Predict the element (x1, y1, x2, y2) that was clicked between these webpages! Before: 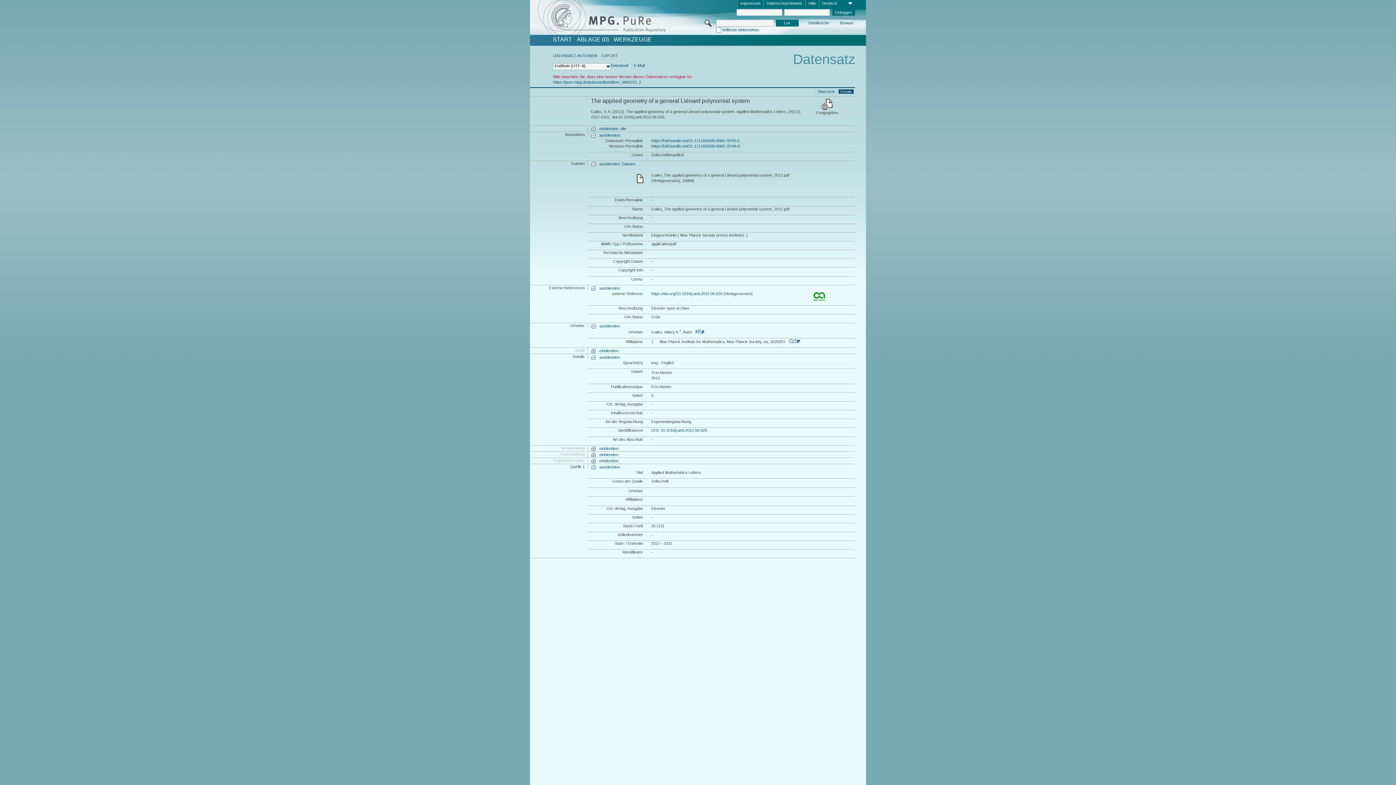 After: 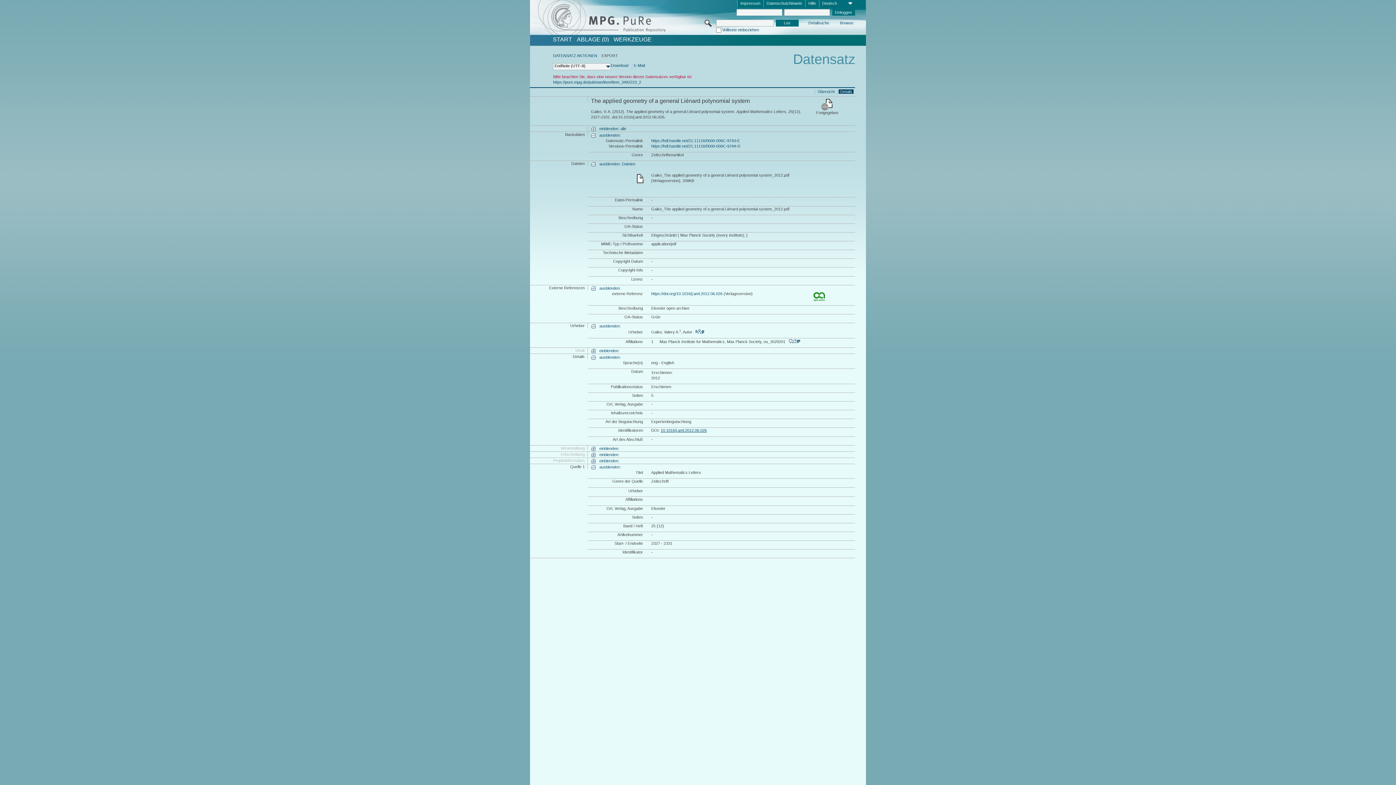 Action: bbox: (660, 428, 707, 432) label: 10.1016/j.aml.2012.06.026